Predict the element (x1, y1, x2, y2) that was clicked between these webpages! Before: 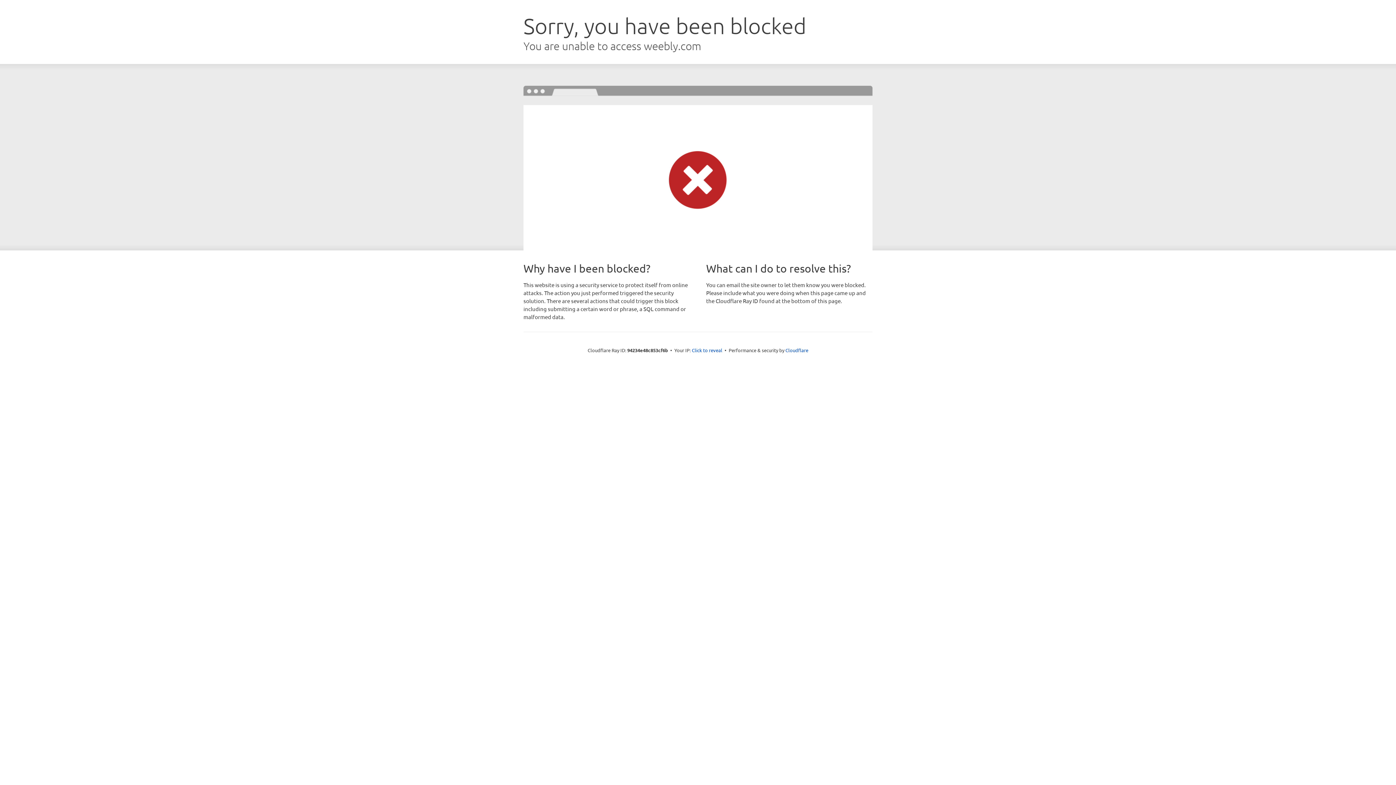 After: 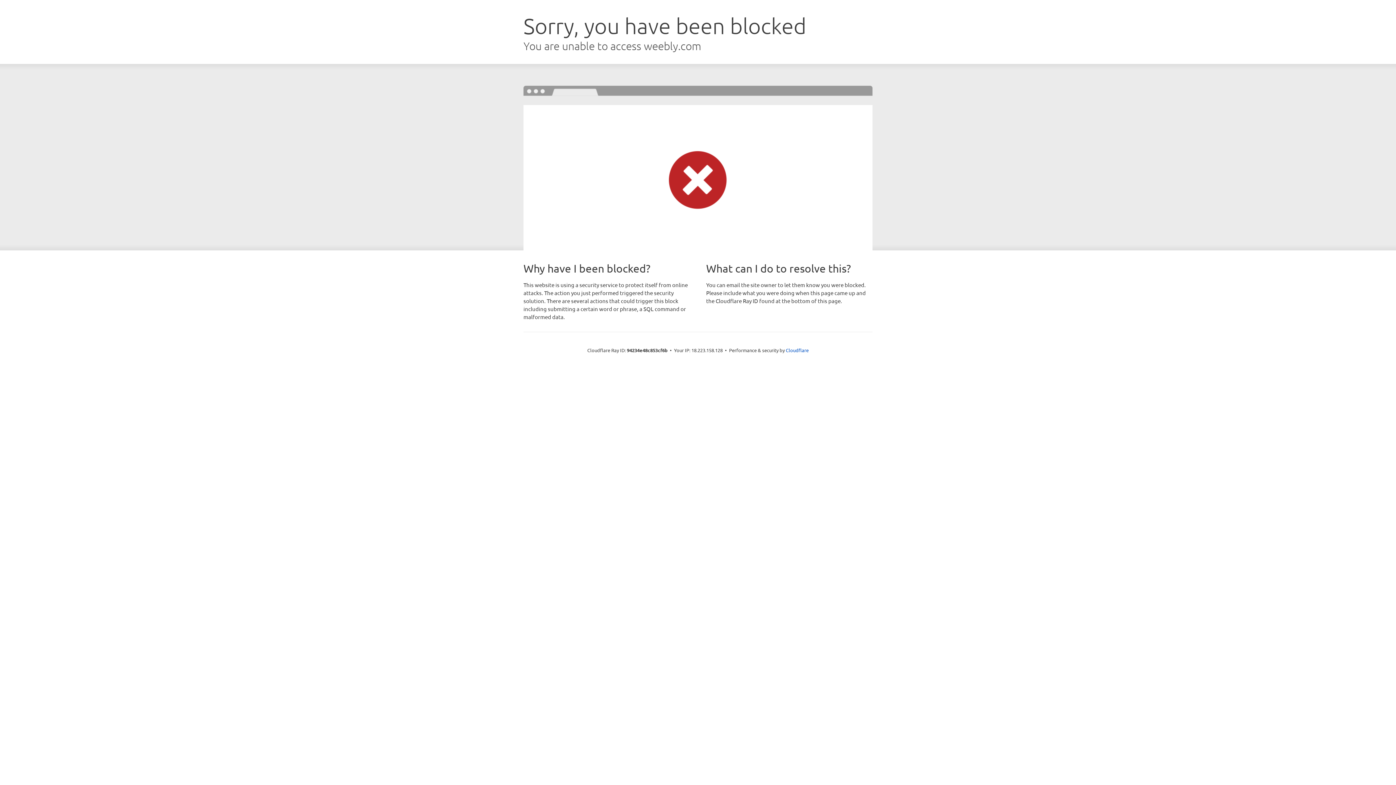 Action: bbox: (692, 346, 722, 353) label: Click to reveal